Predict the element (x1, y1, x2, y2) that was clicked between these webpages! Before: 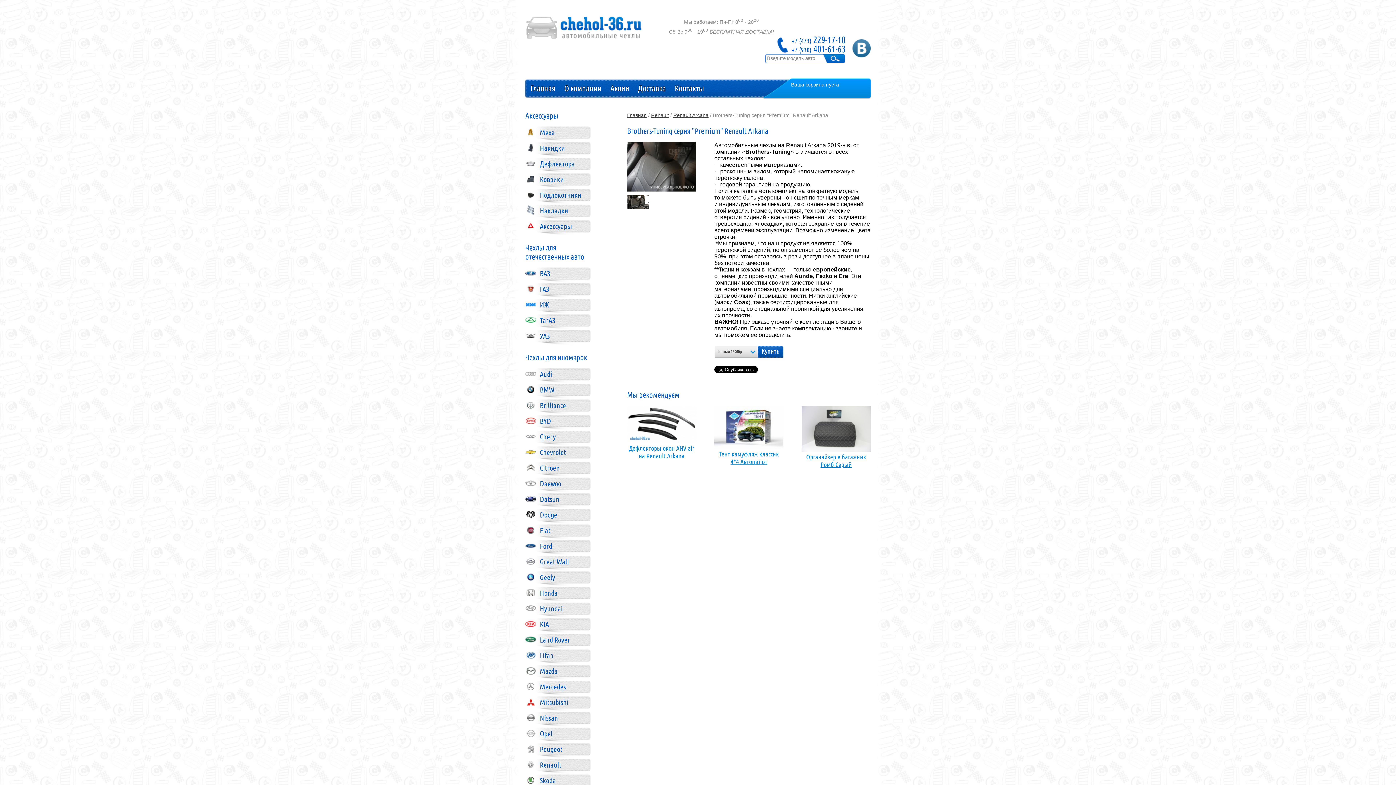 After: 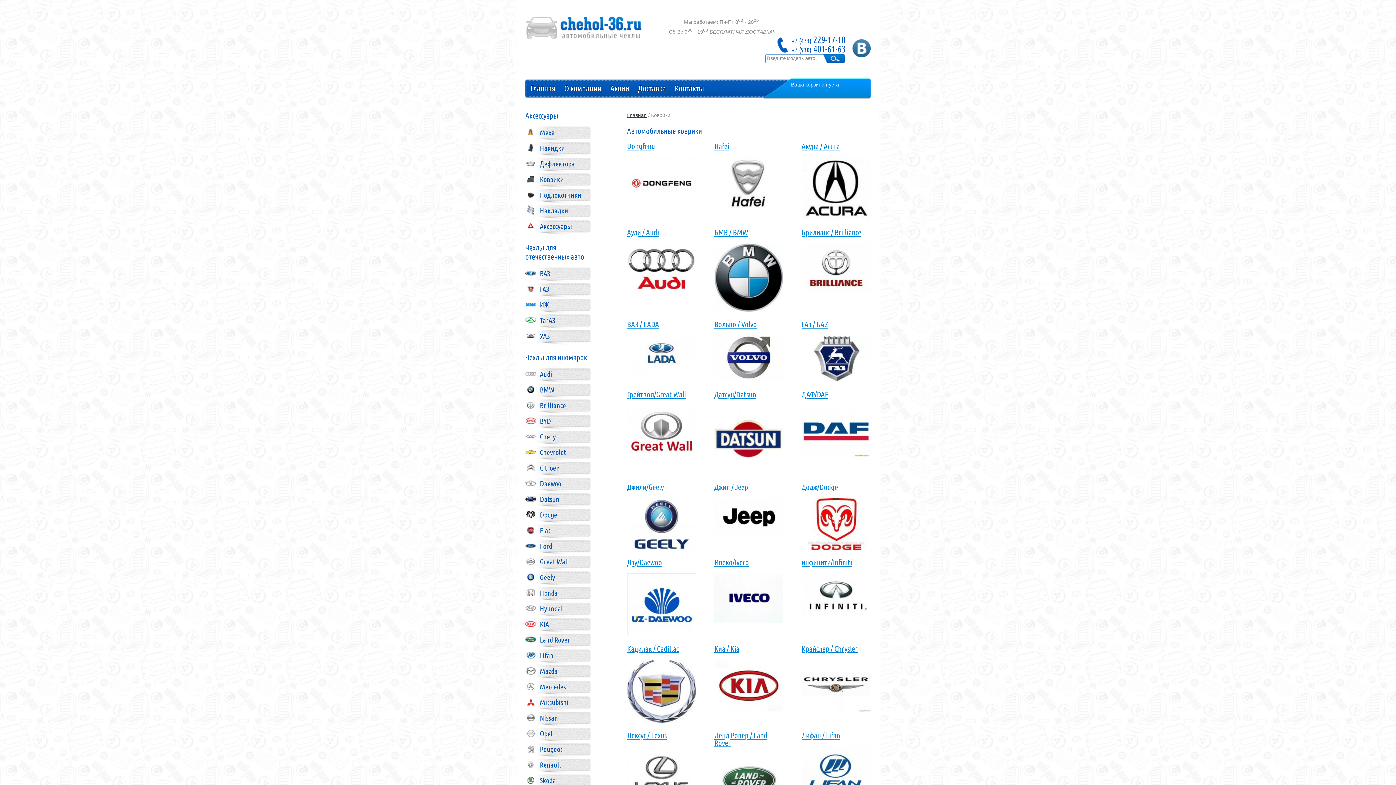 Action: label: Коврики bbox: (525, 173, 590, 189)